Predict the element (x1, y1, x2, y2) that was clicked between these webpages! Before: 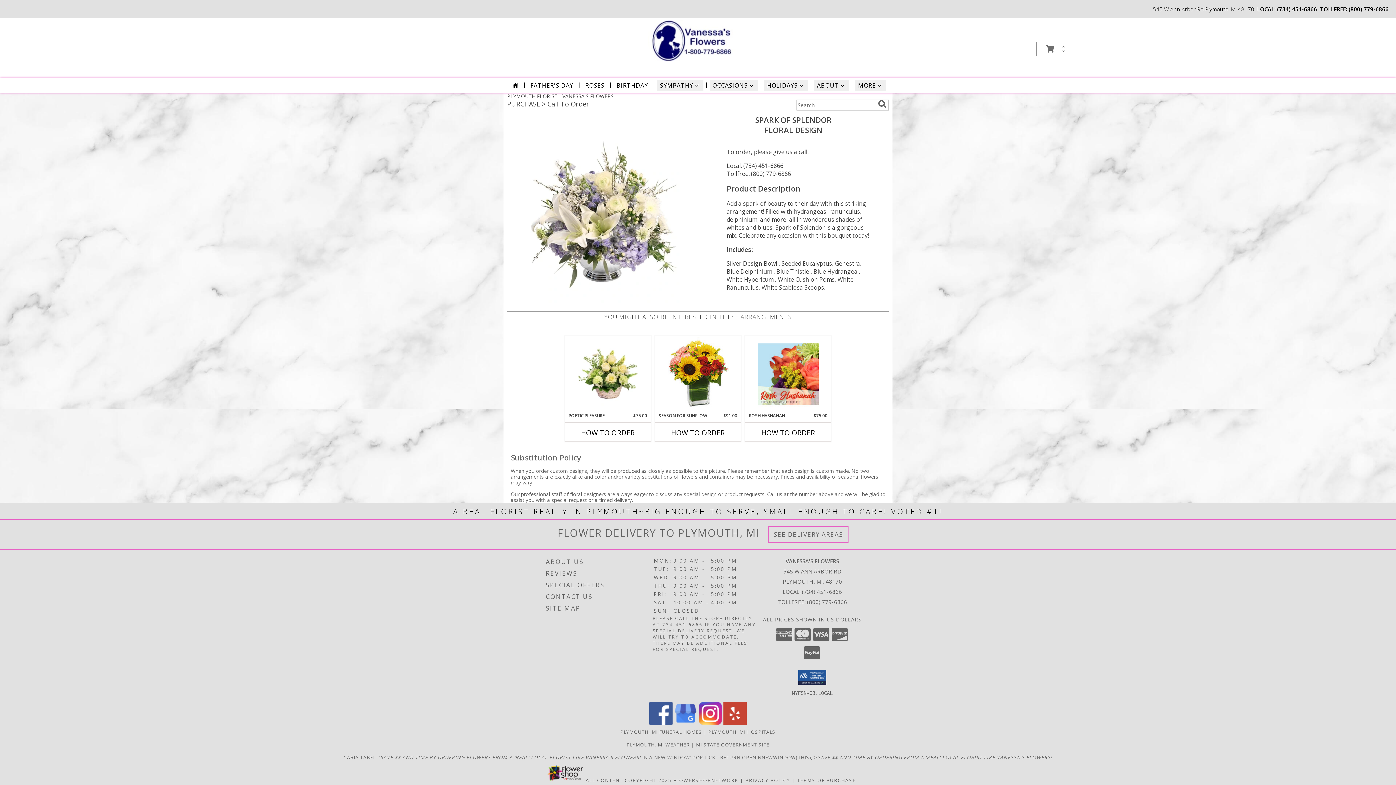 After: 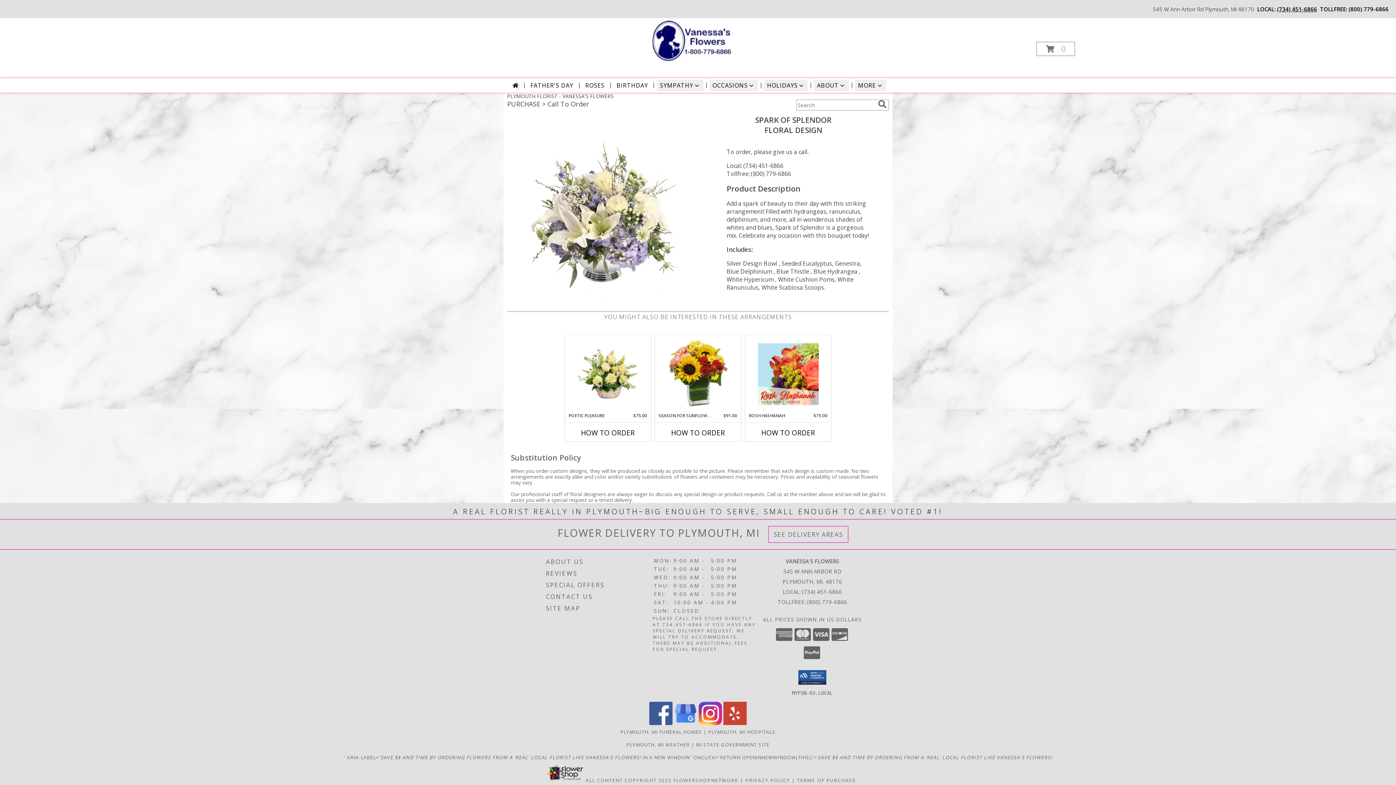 Action: bbox: (1277, 5, 1317, 12) label: Call local number: +1-734-451-6866